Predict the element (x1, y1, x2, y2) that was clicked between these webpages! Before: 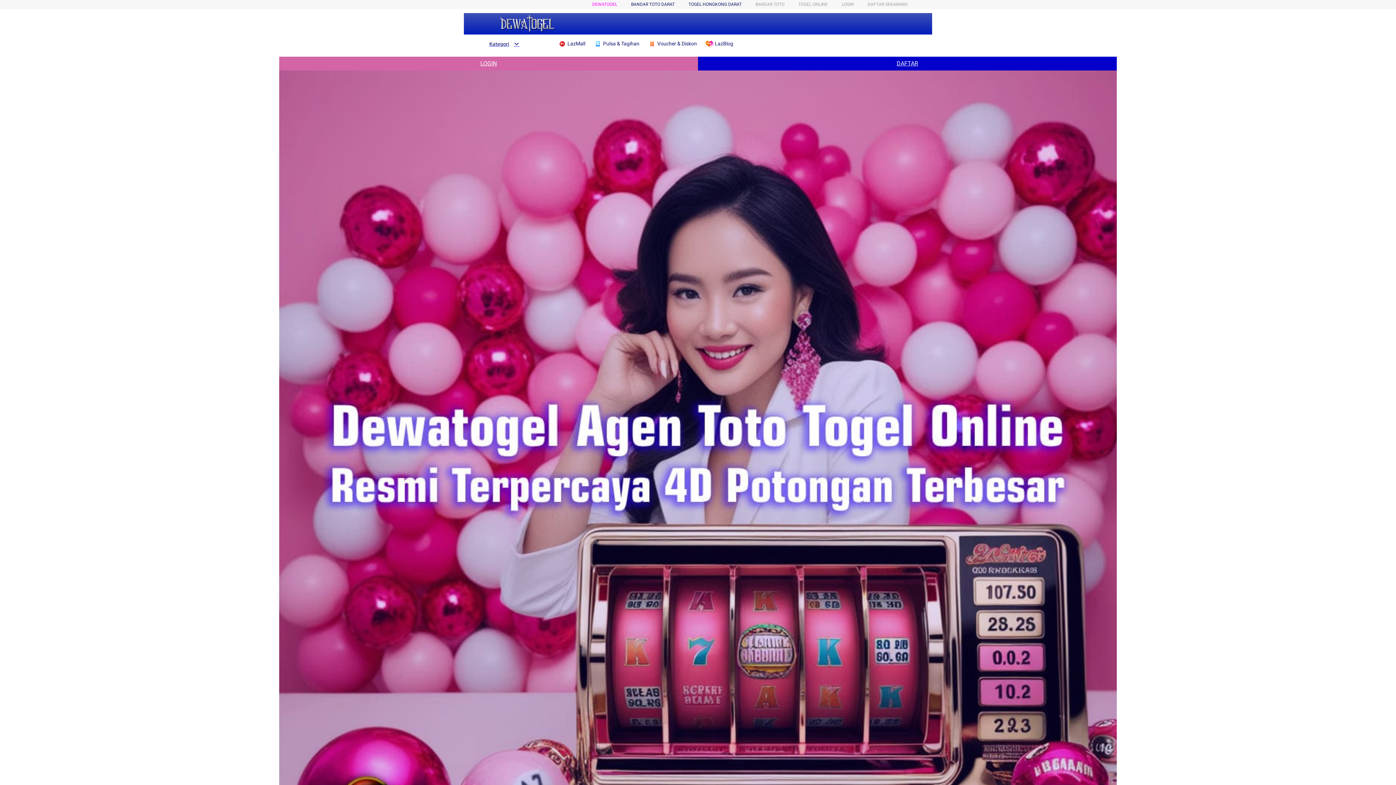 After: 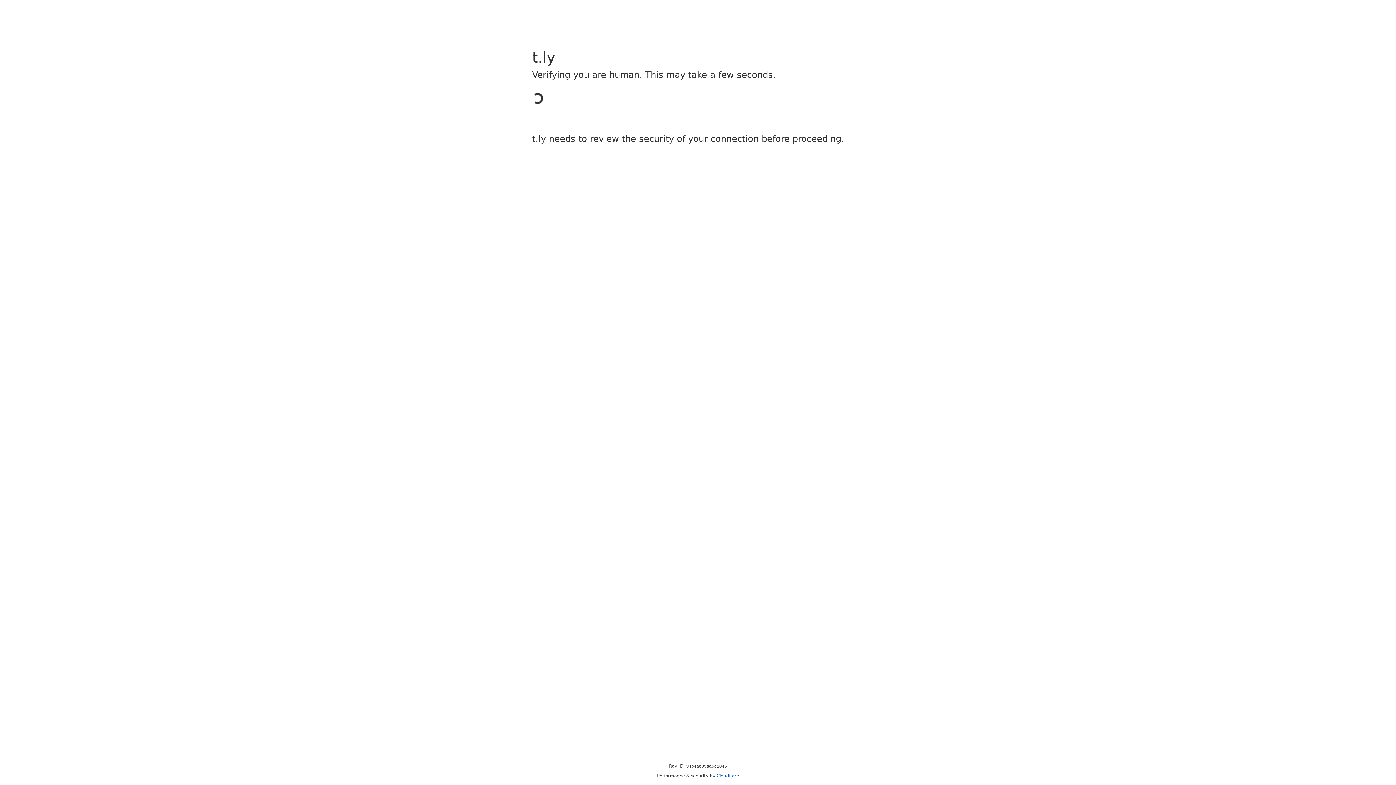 Action: label: LOGIN bbox: (841, 1, 854, 6)